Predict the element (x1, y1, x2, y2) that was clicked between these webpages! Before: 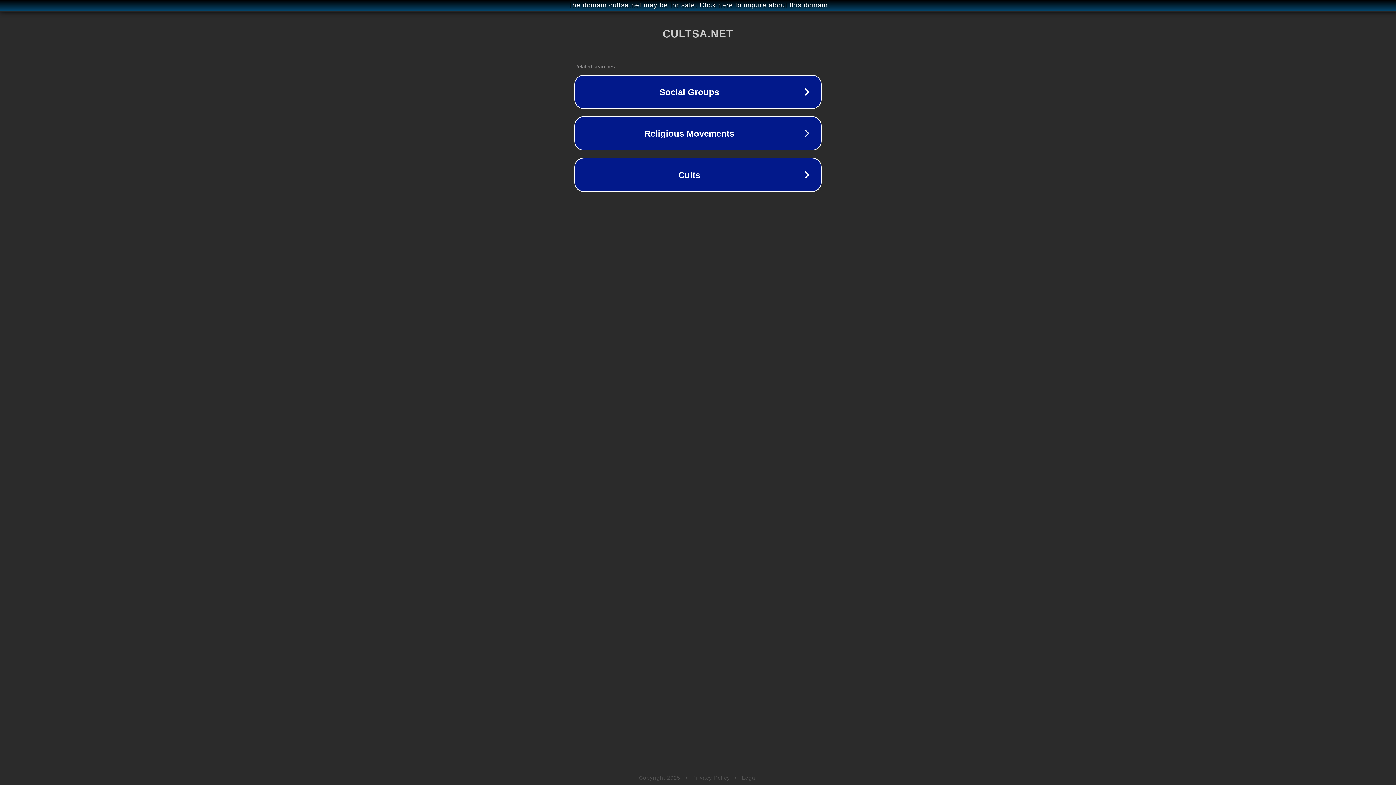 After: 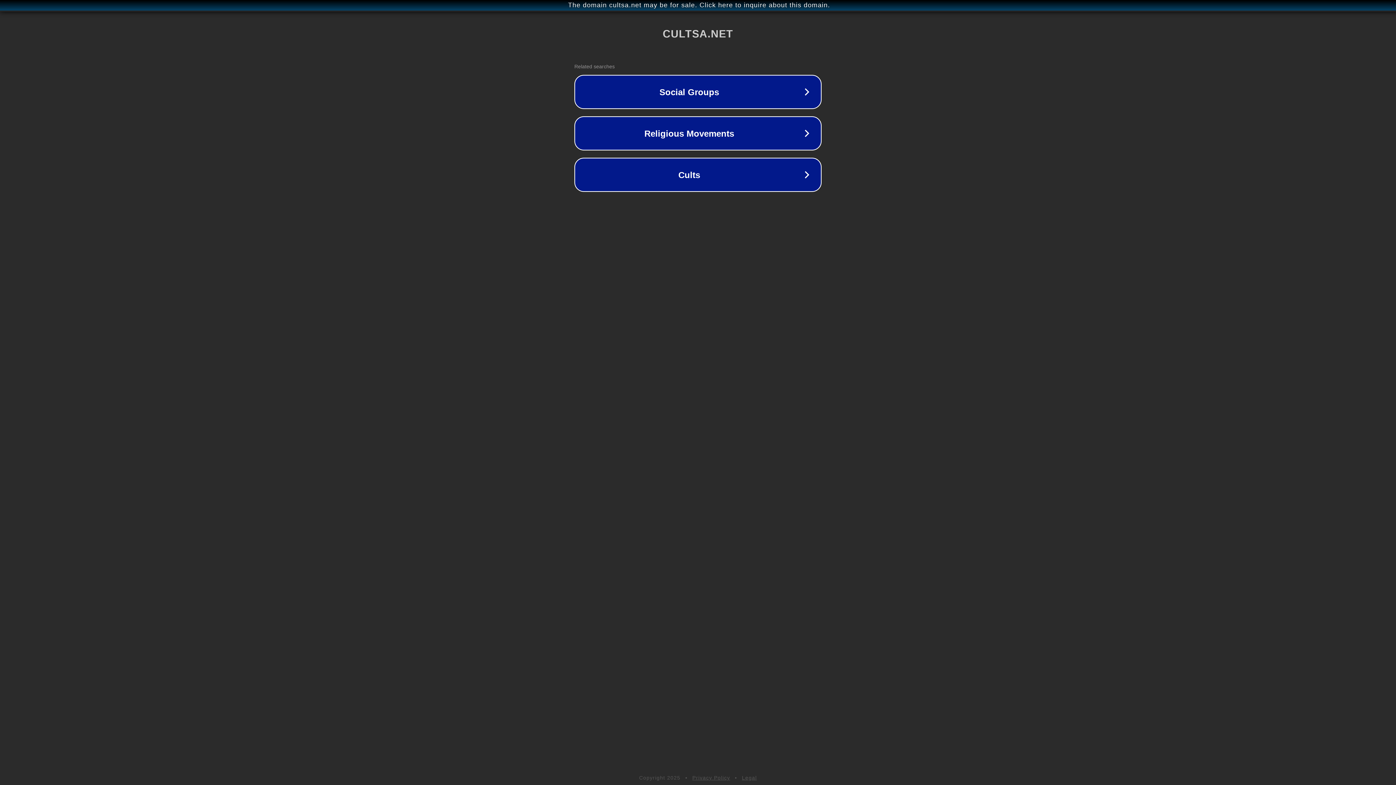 Action: label: Legal bbox: (742, 775, 757, 781)